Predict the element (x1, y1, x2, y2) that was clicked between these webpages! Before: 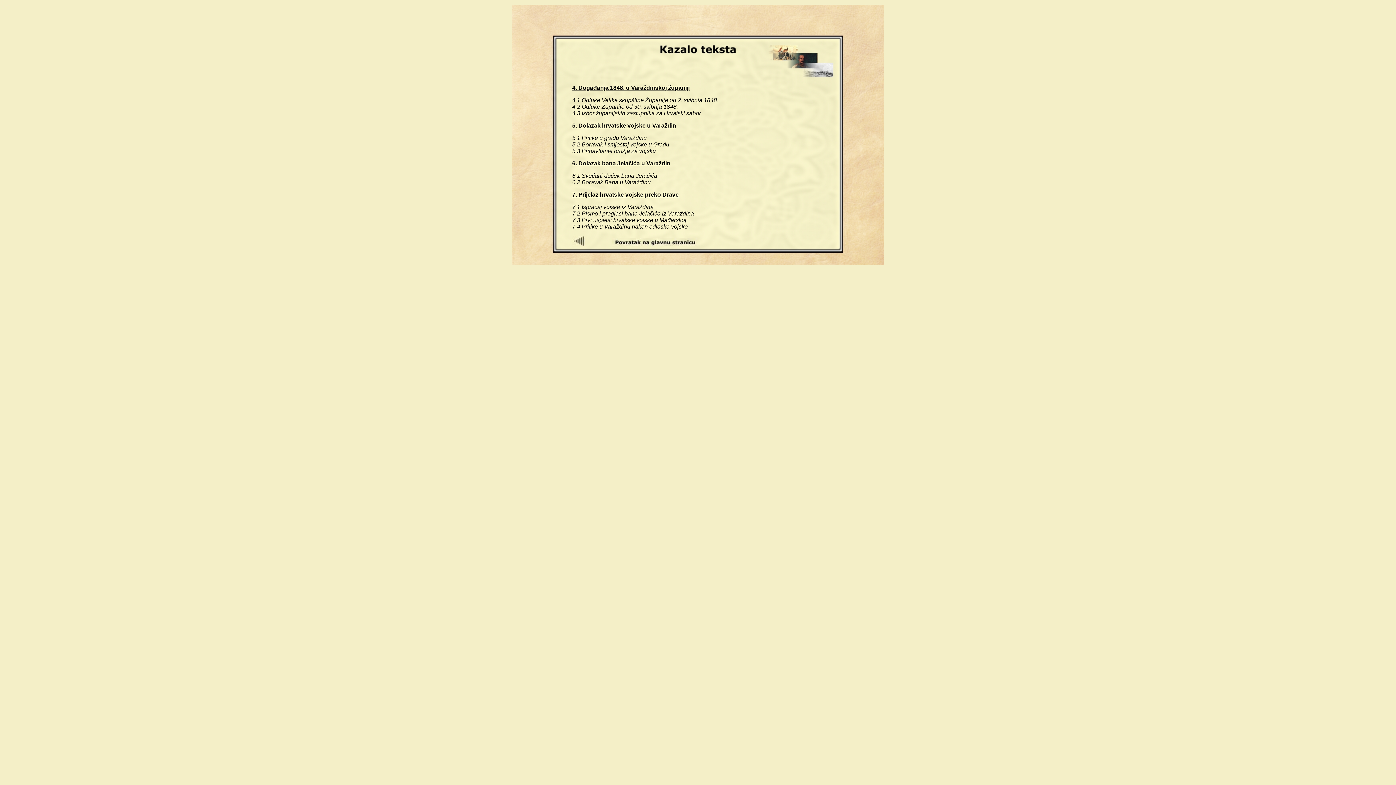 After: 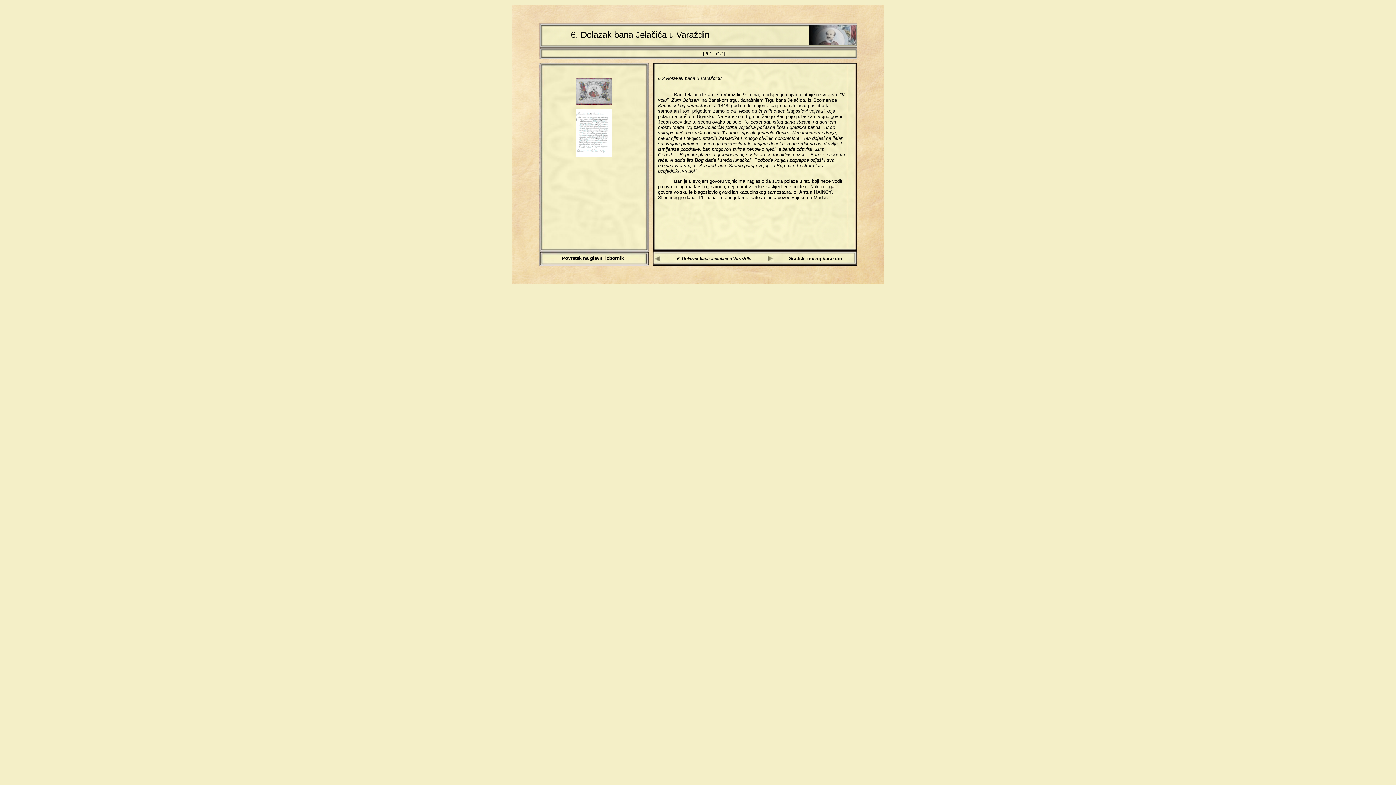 Action: bbox: (572, 179, 650, 185) label: 6.2 Boravak Bana u Varaždinu